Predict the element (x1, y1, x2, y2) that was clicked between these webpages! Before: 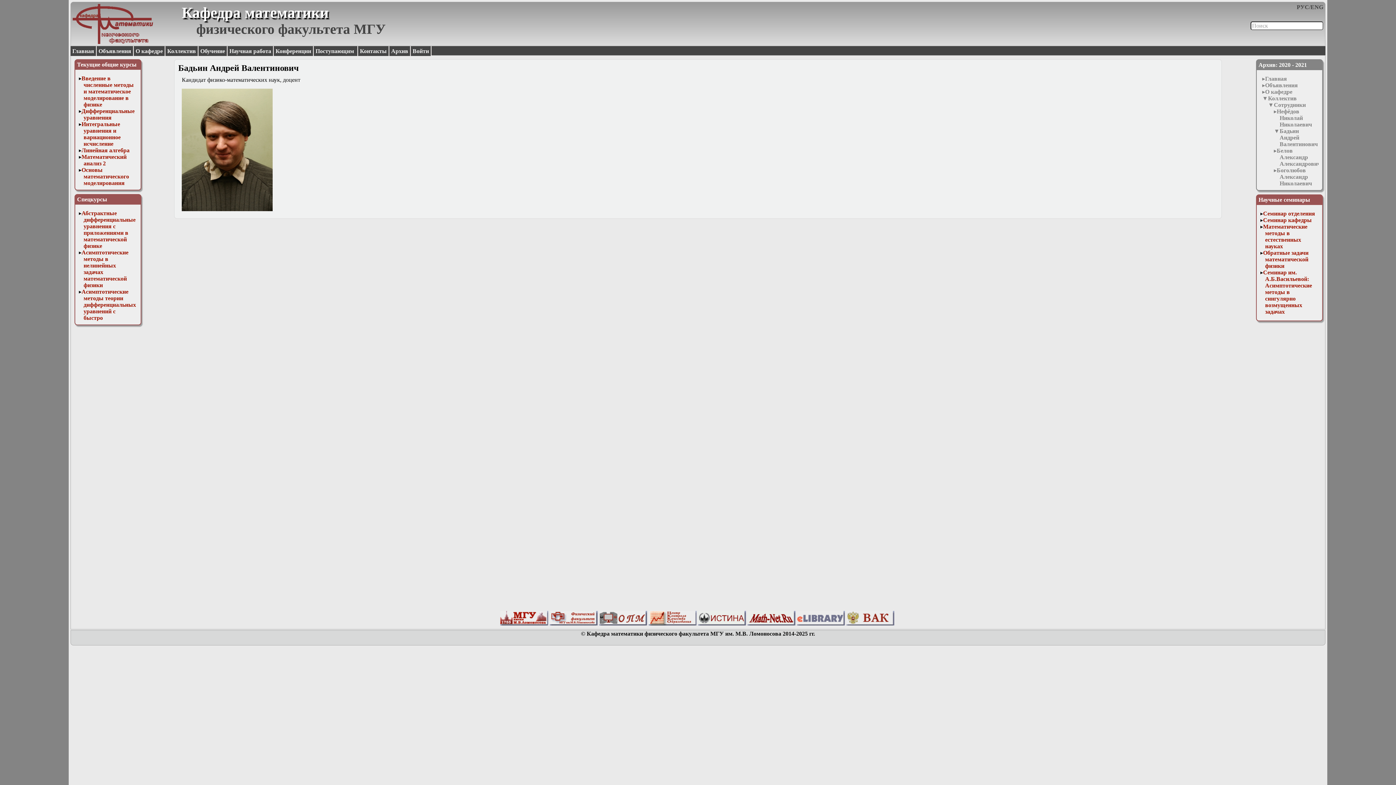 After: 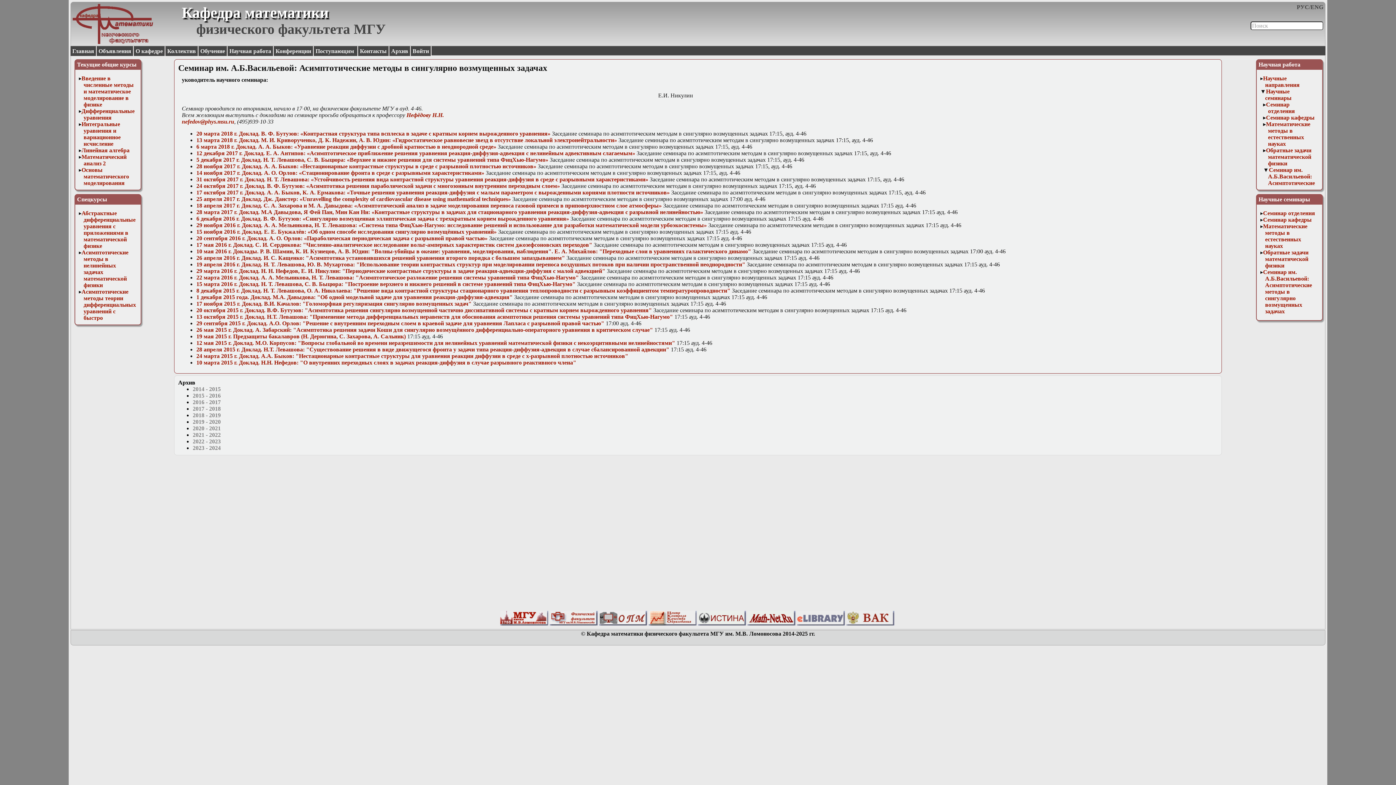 Action: bbox: (1263, 269, 1312, 314) label: Семинар им. А.Б.Васильевой: Асимптотические методы в сингулярно возмущенных задачах